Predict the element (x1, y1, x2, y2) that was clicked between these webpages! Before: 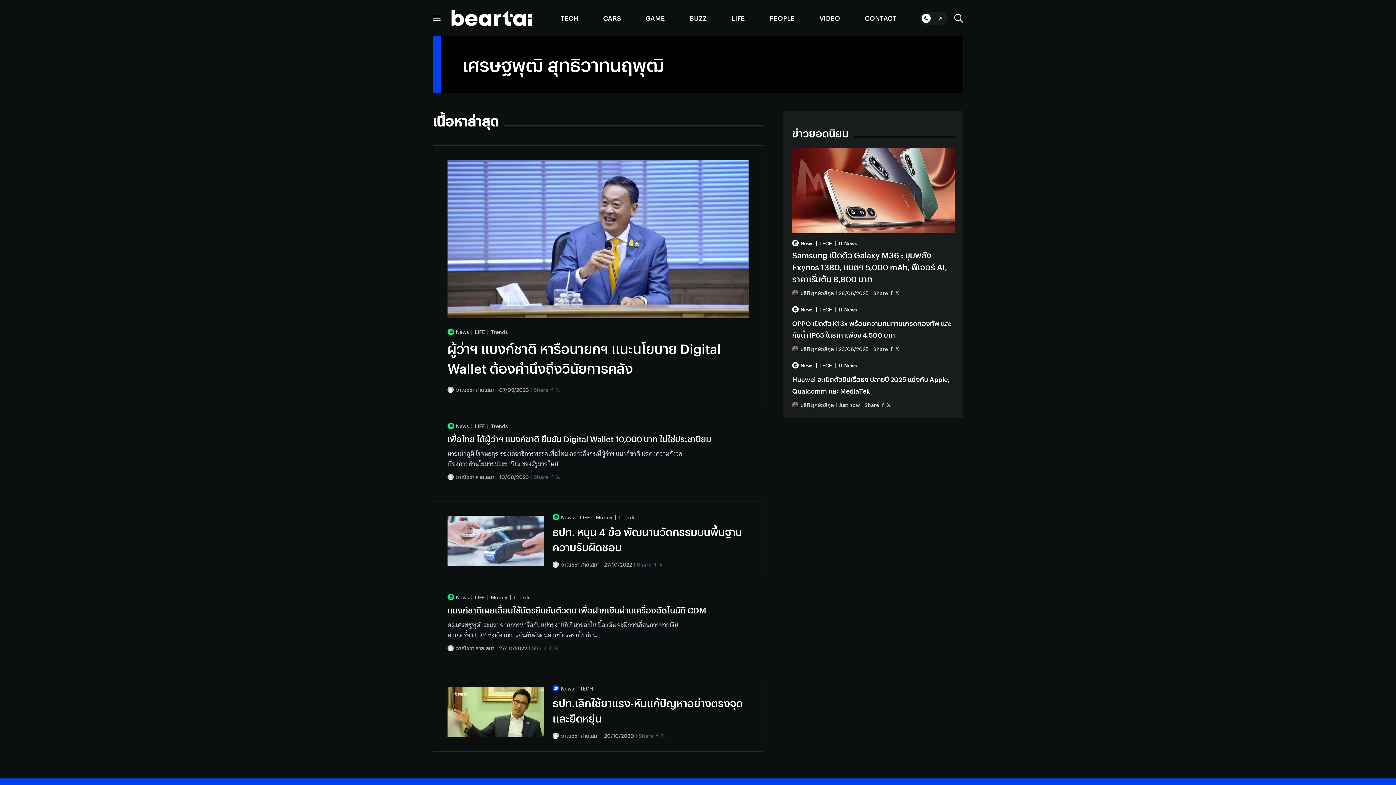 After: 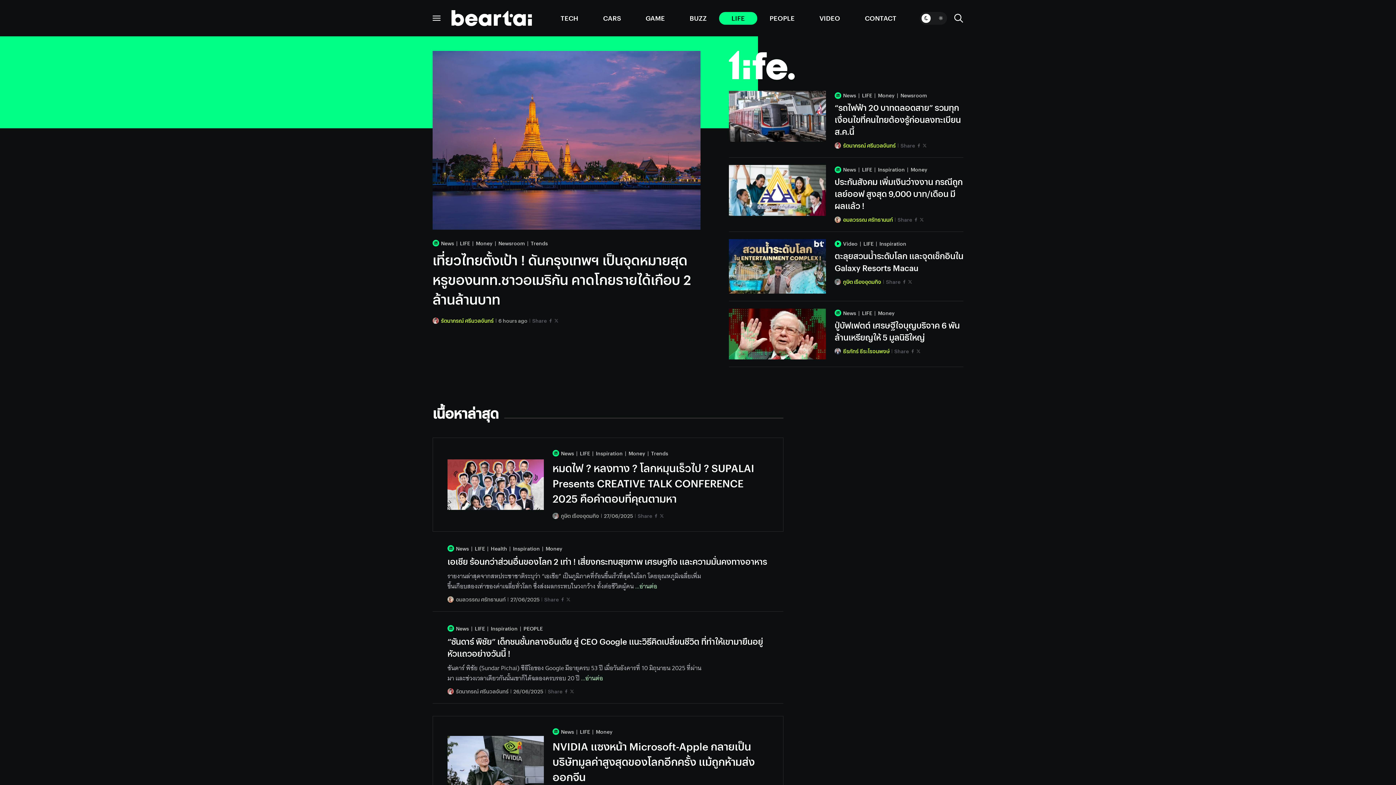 Action: bbox: (471, 327, 485, 336) label: LIFE